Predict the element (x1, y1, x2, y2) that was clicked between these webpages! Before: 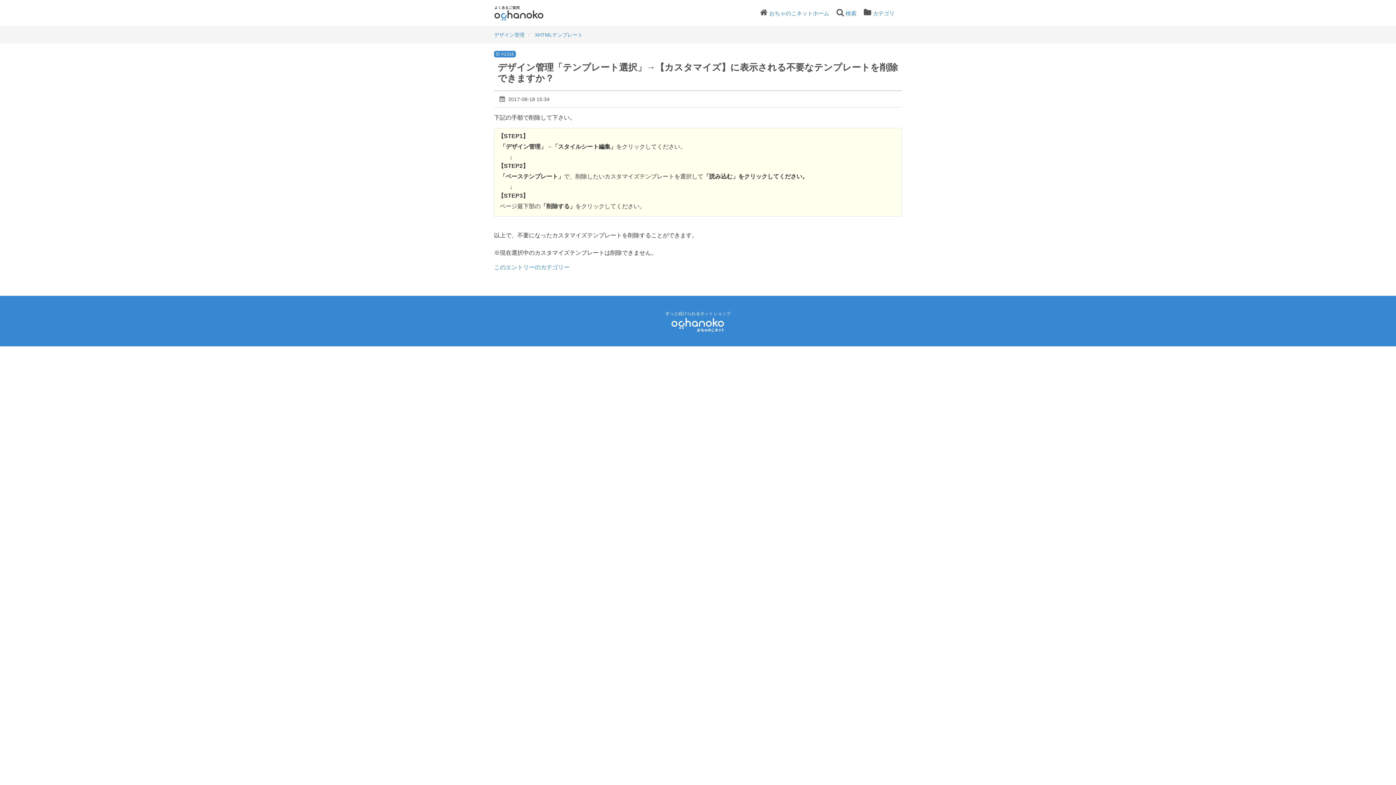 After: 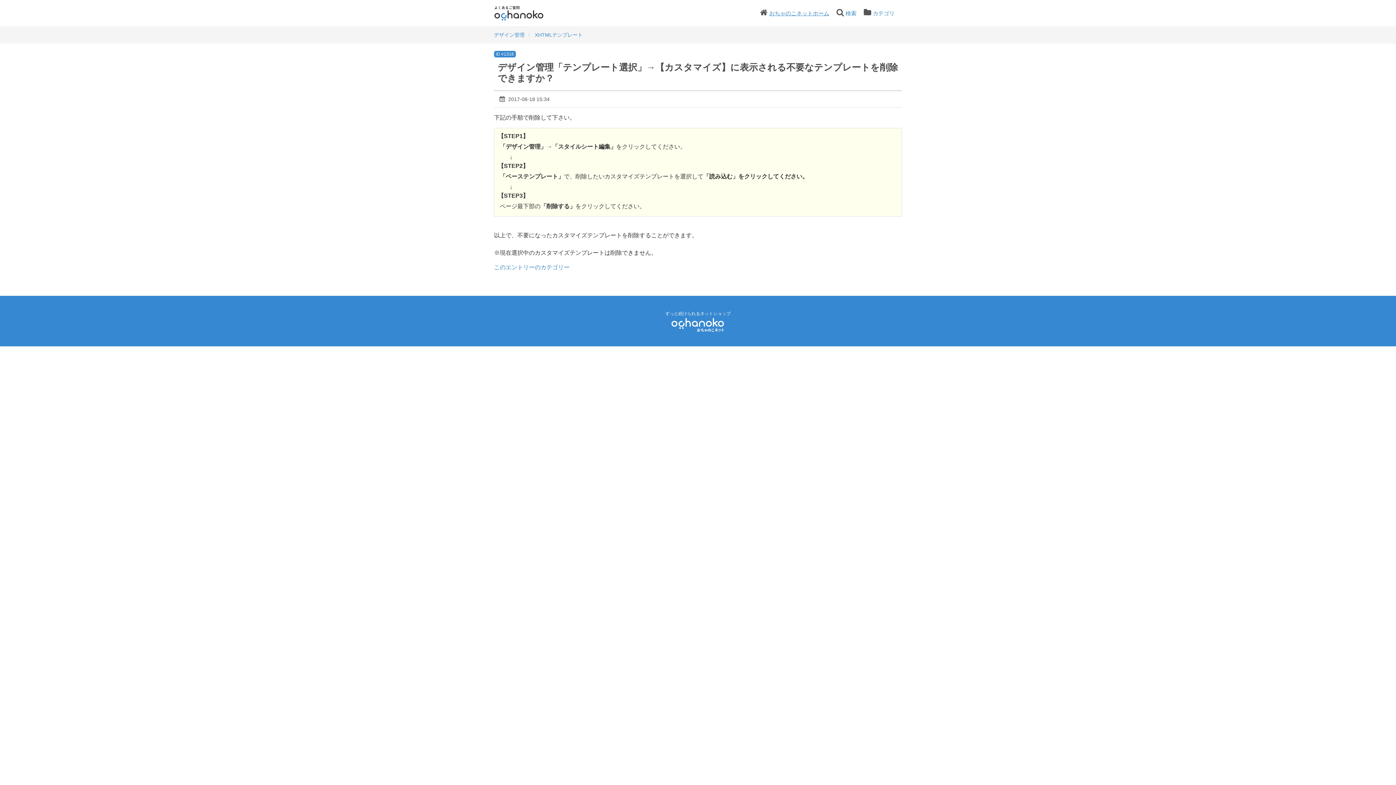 Action: bbox: (767, 8, 831, 18) label: おちゃのこネットホーム